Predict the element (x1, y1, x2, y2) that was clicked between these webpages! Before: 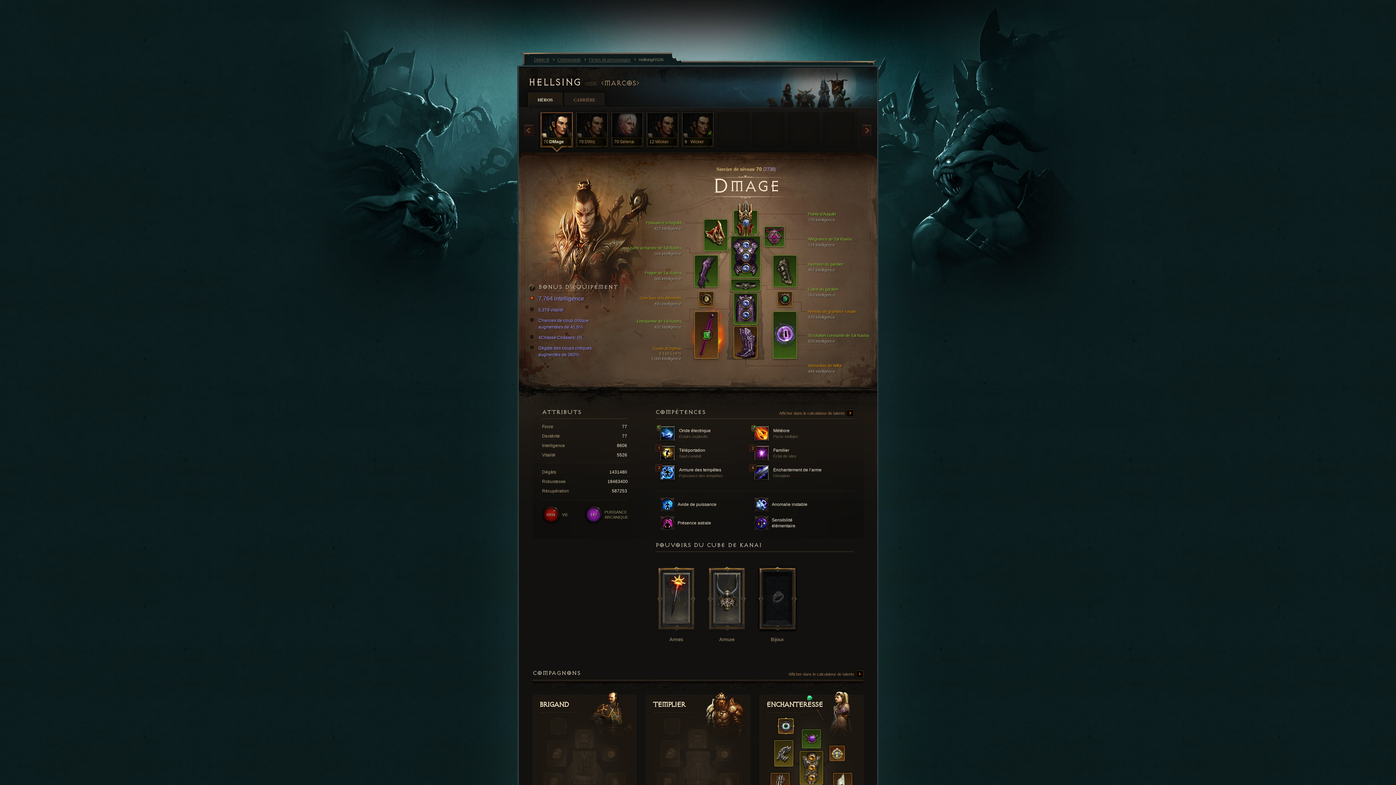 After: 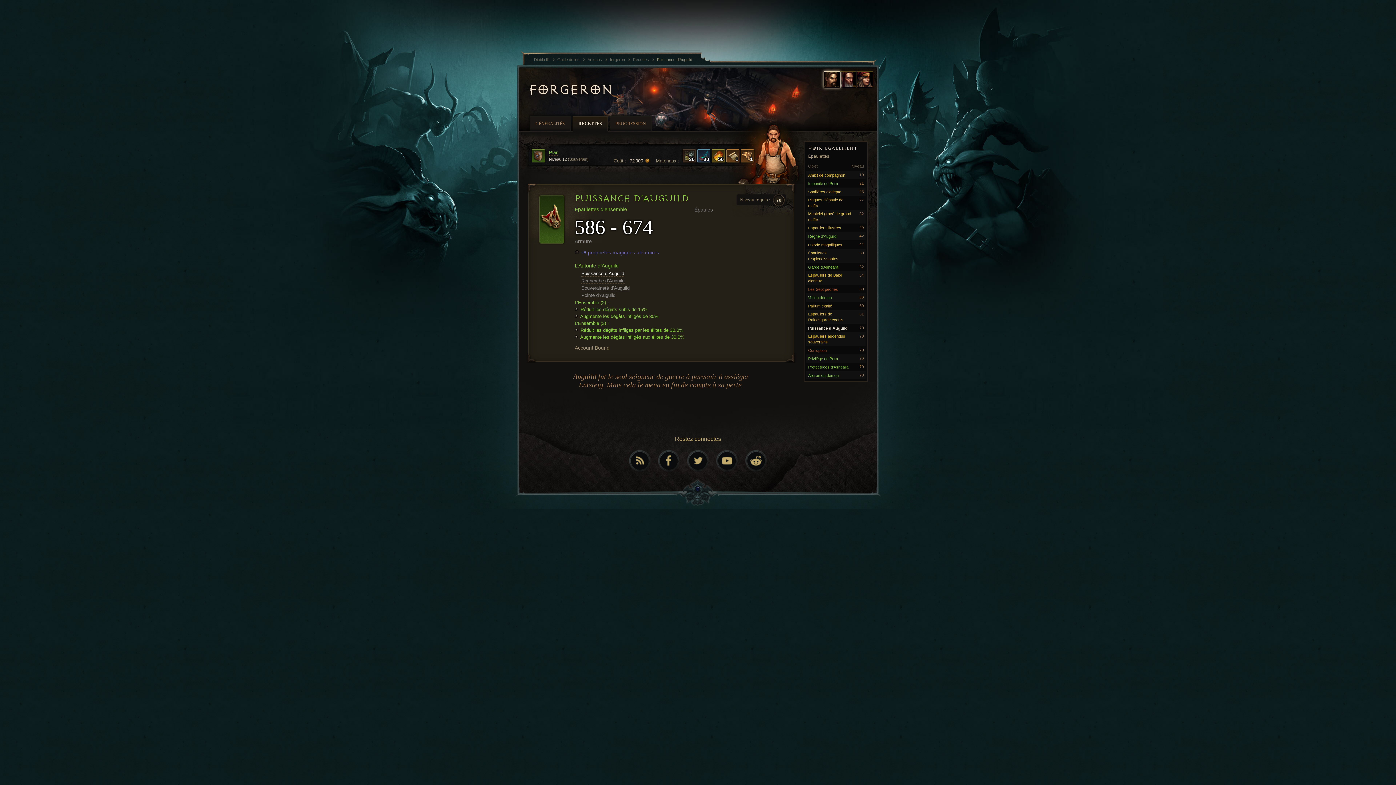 Action: bbox: (613, 220, 681, 230) label: Puissance d’Auguild
422 intelligence